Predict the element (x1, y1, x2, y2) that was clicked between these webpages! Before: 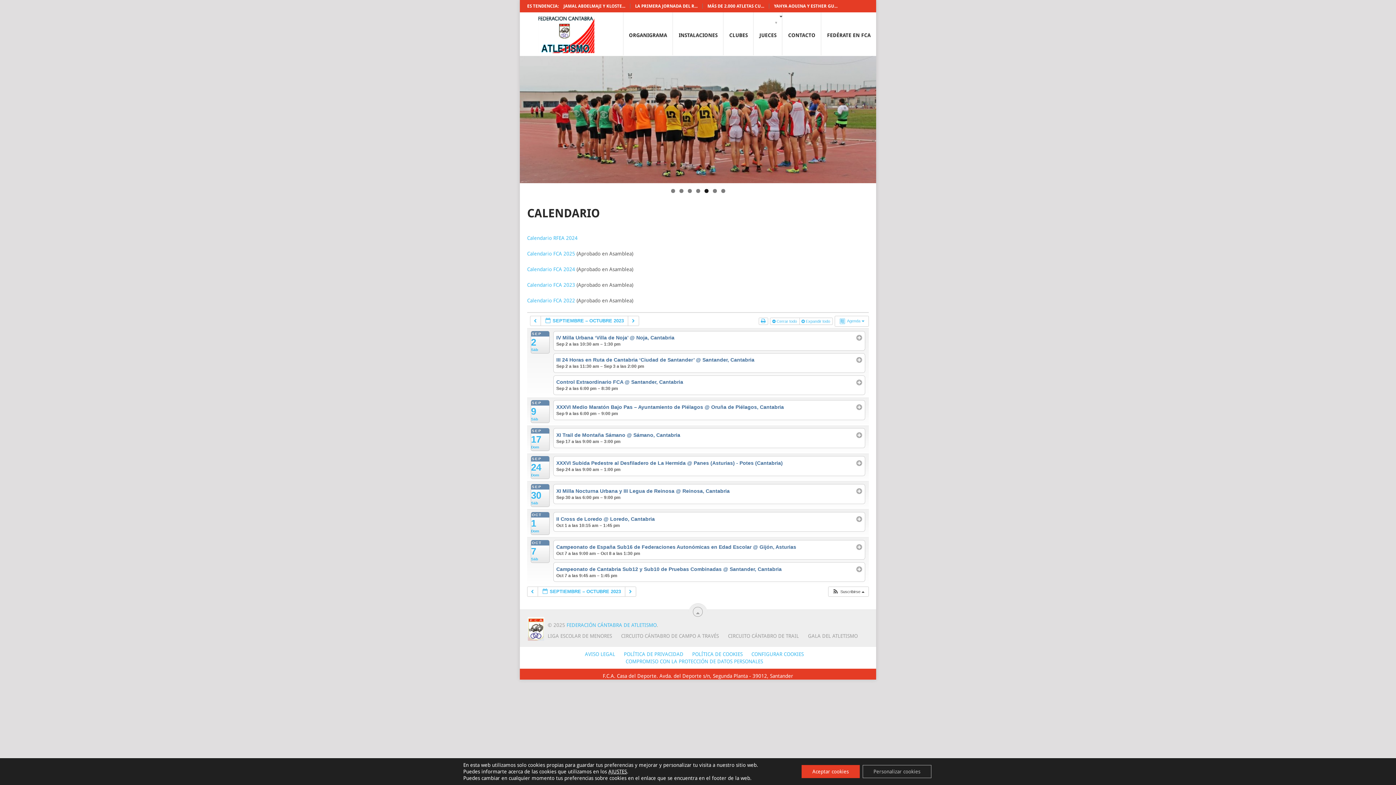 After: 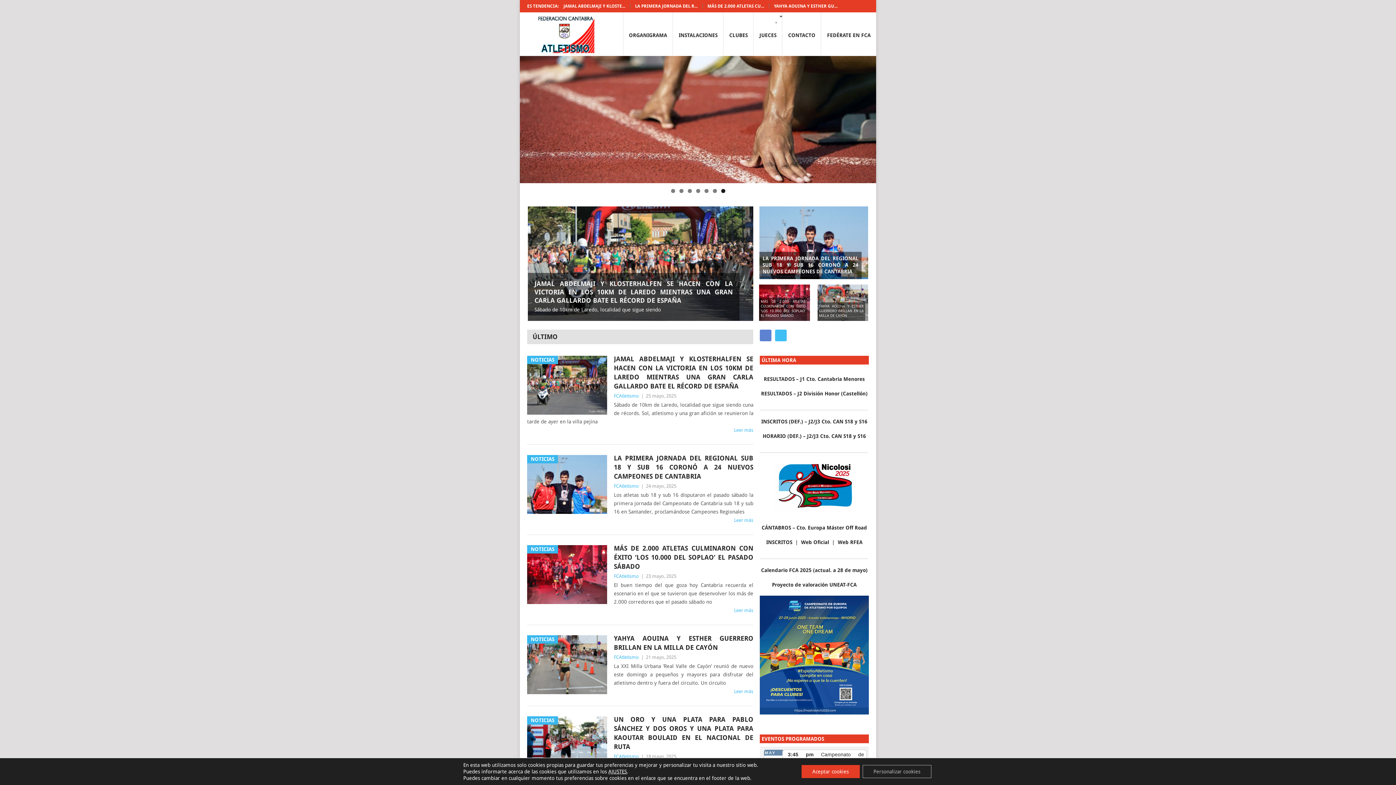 Action: bbox: (527, 636, 544, 642)